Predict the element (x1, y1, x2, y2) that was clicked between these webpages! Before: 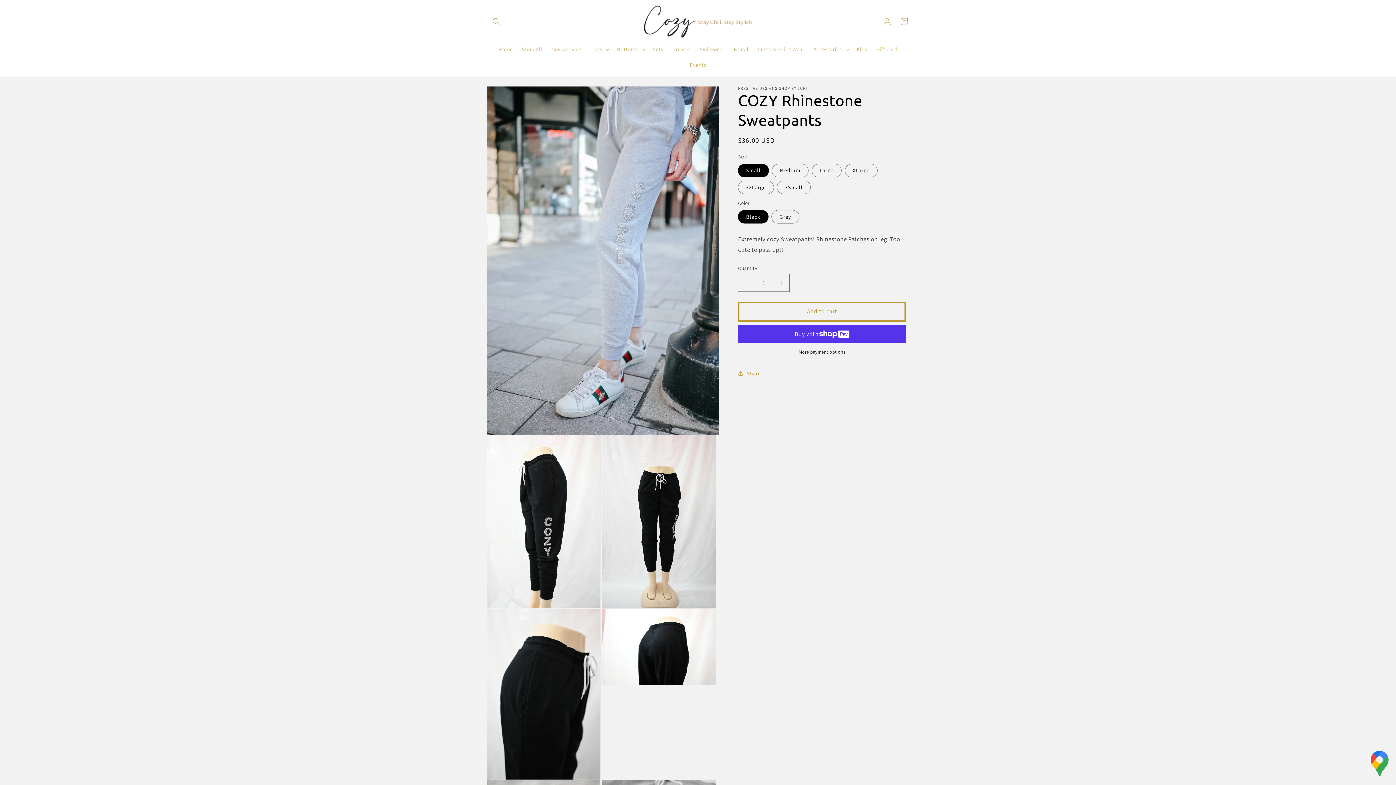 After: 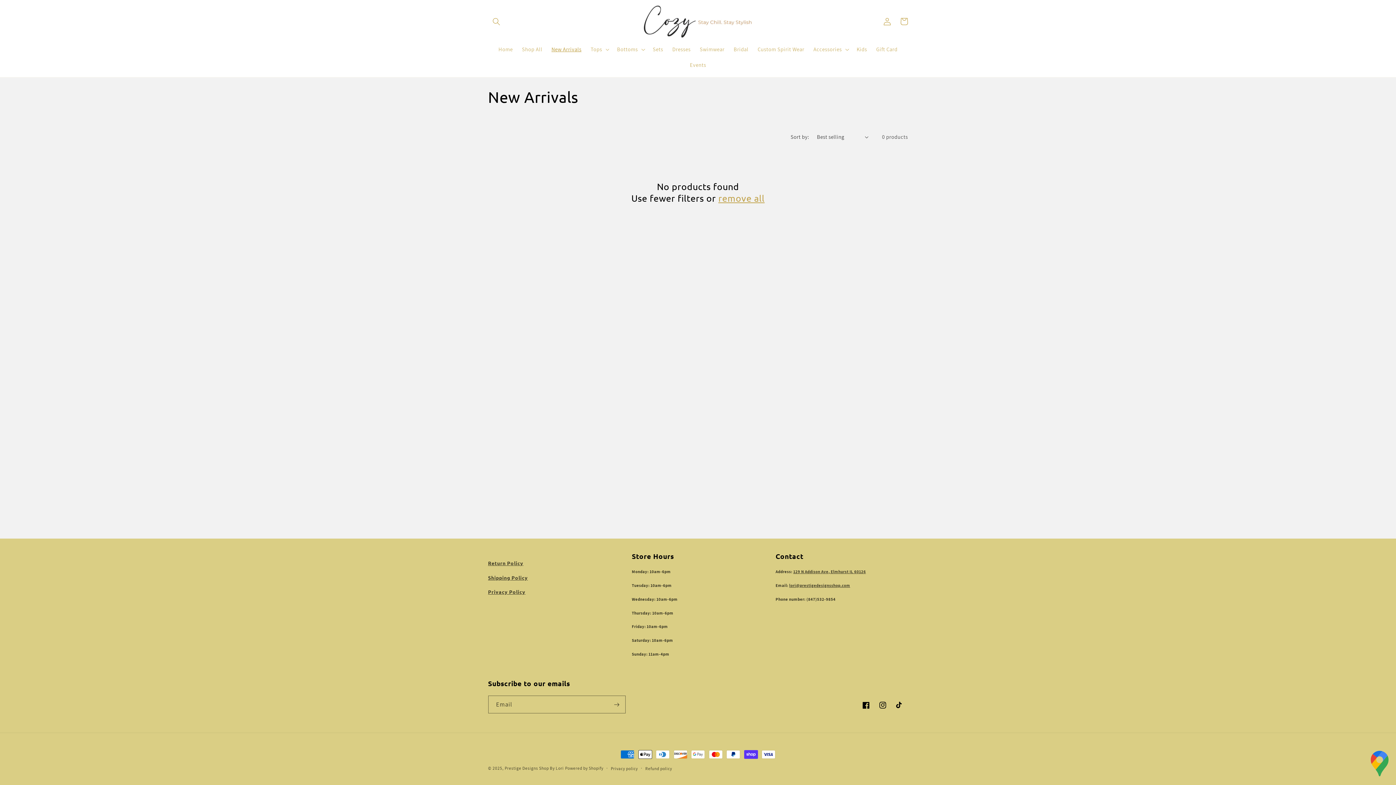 Action: label: New Arrivals bbox: (547, 41, 586, 57)